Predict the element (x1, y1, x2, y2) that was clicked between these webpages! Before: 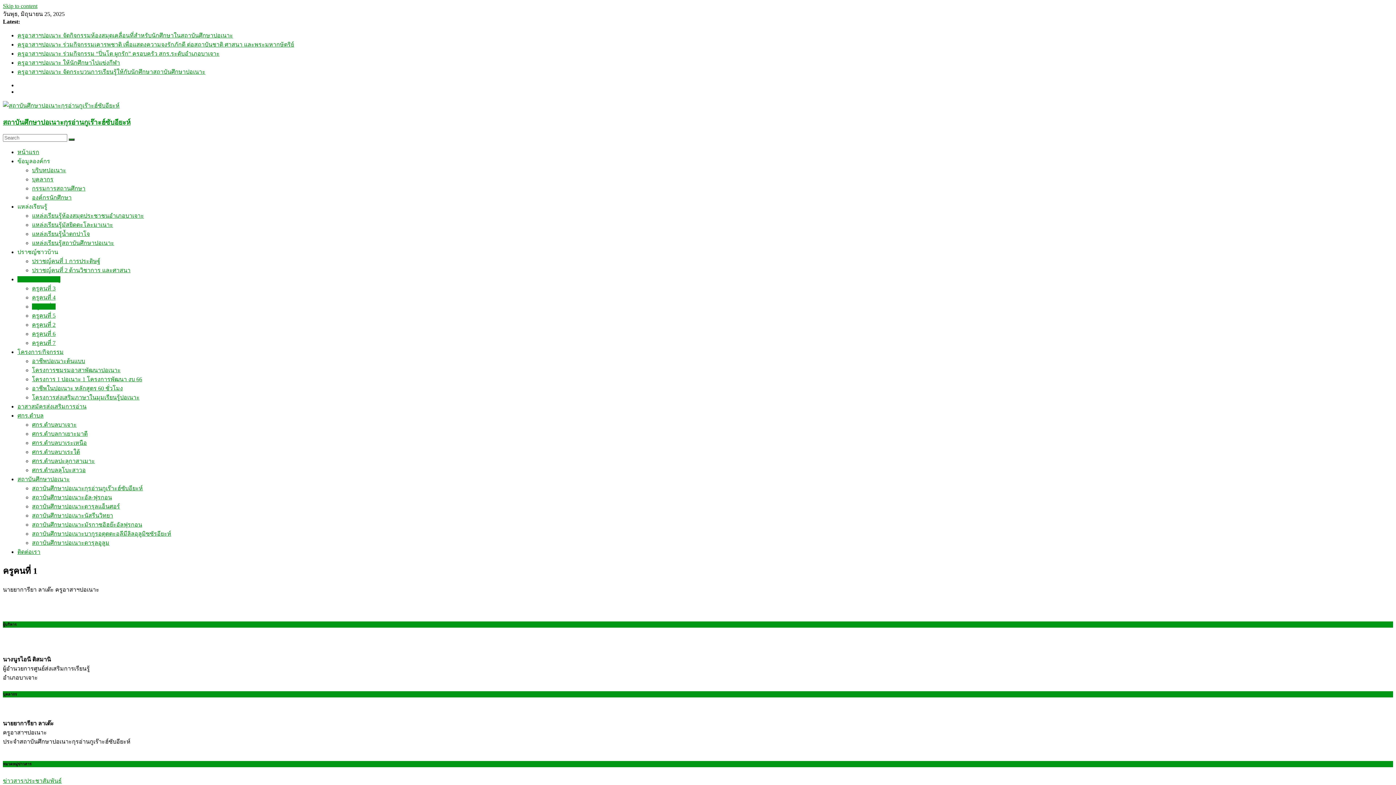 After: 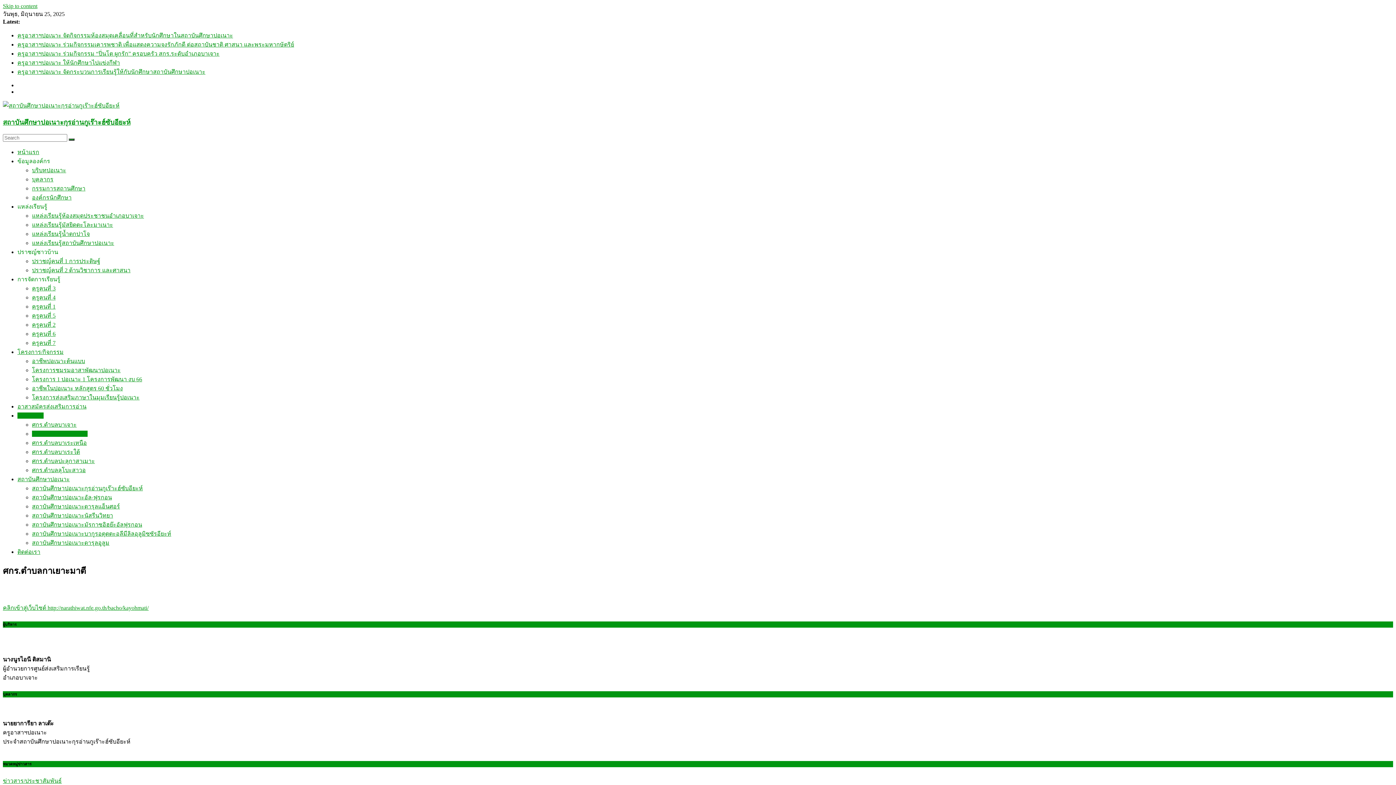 Action: label: ศกร.ตำบลกาเยาะมาตี bbox: (32, 431, 87, 437)